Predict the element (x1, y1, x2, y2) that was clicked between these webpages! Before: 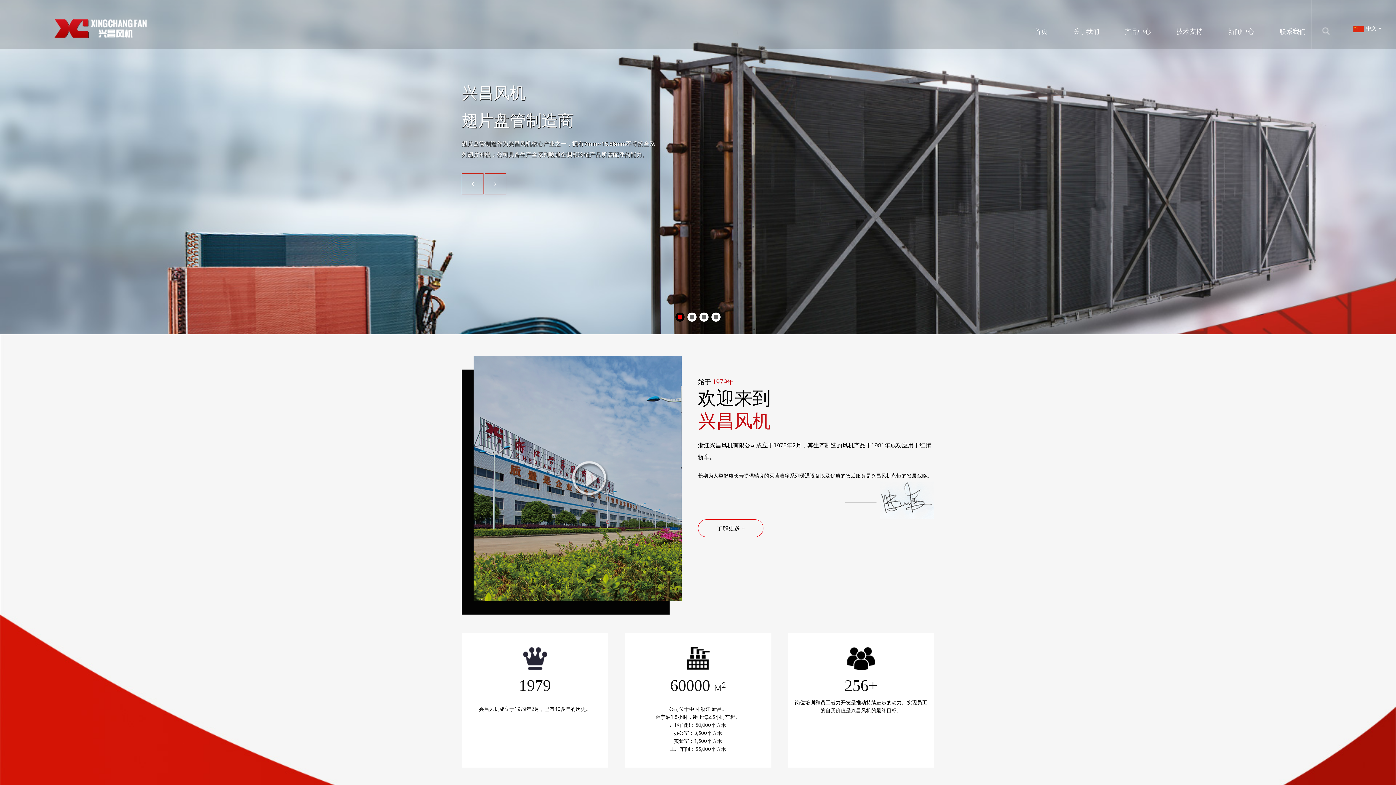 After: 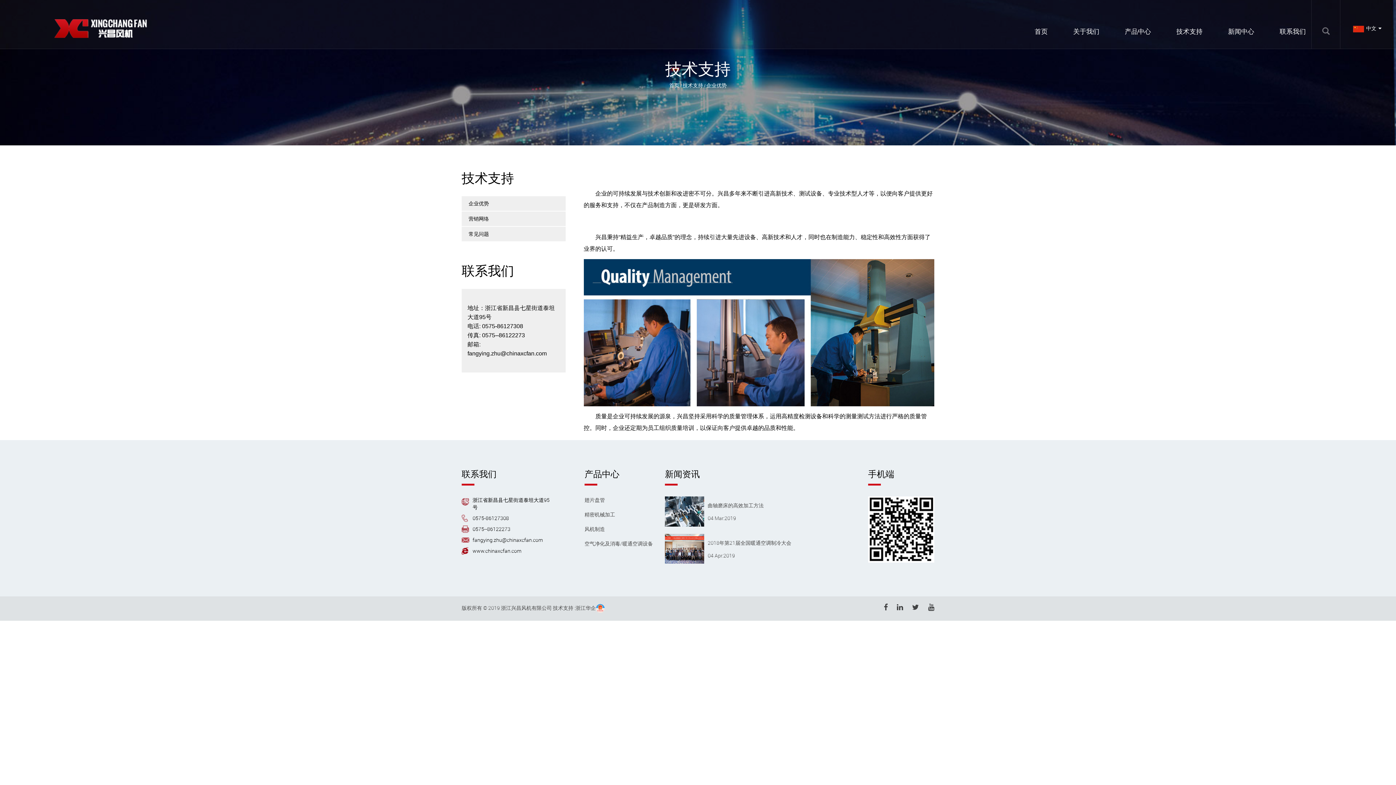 Action: label: 技术支持 bbox: (1176, 27, 1202, 35)